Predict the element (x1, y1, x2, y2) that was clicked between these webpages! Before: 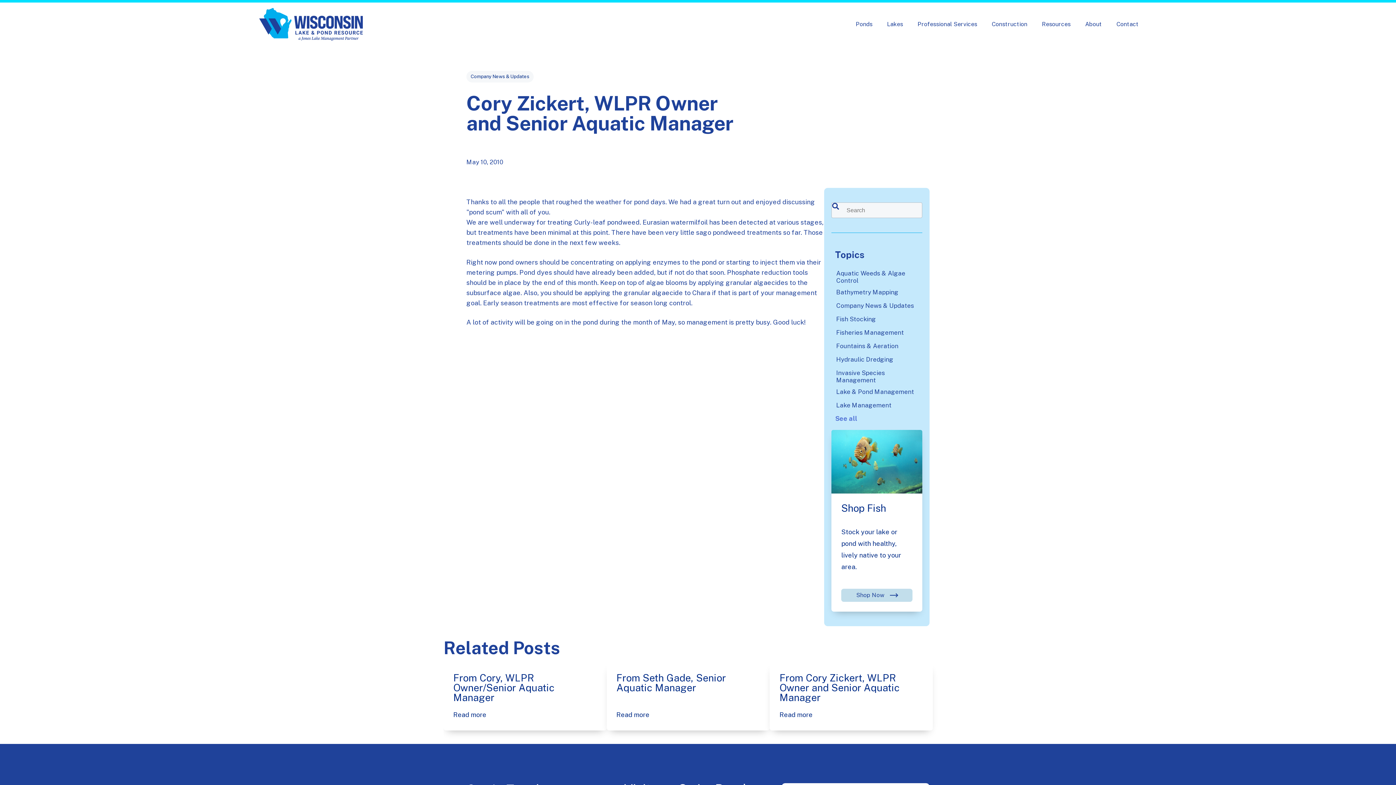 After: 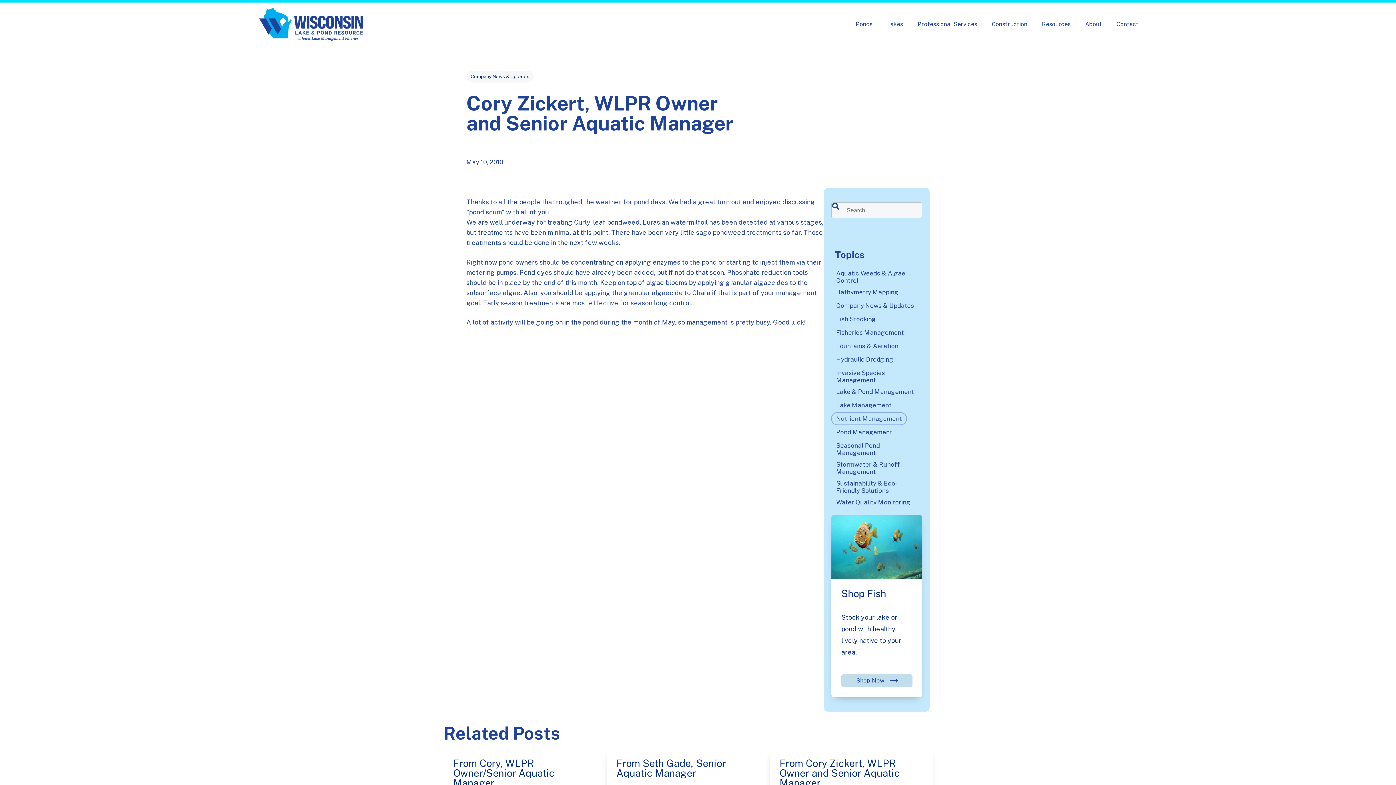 Action: label: See all bbox: (831, 411, 861, 426)